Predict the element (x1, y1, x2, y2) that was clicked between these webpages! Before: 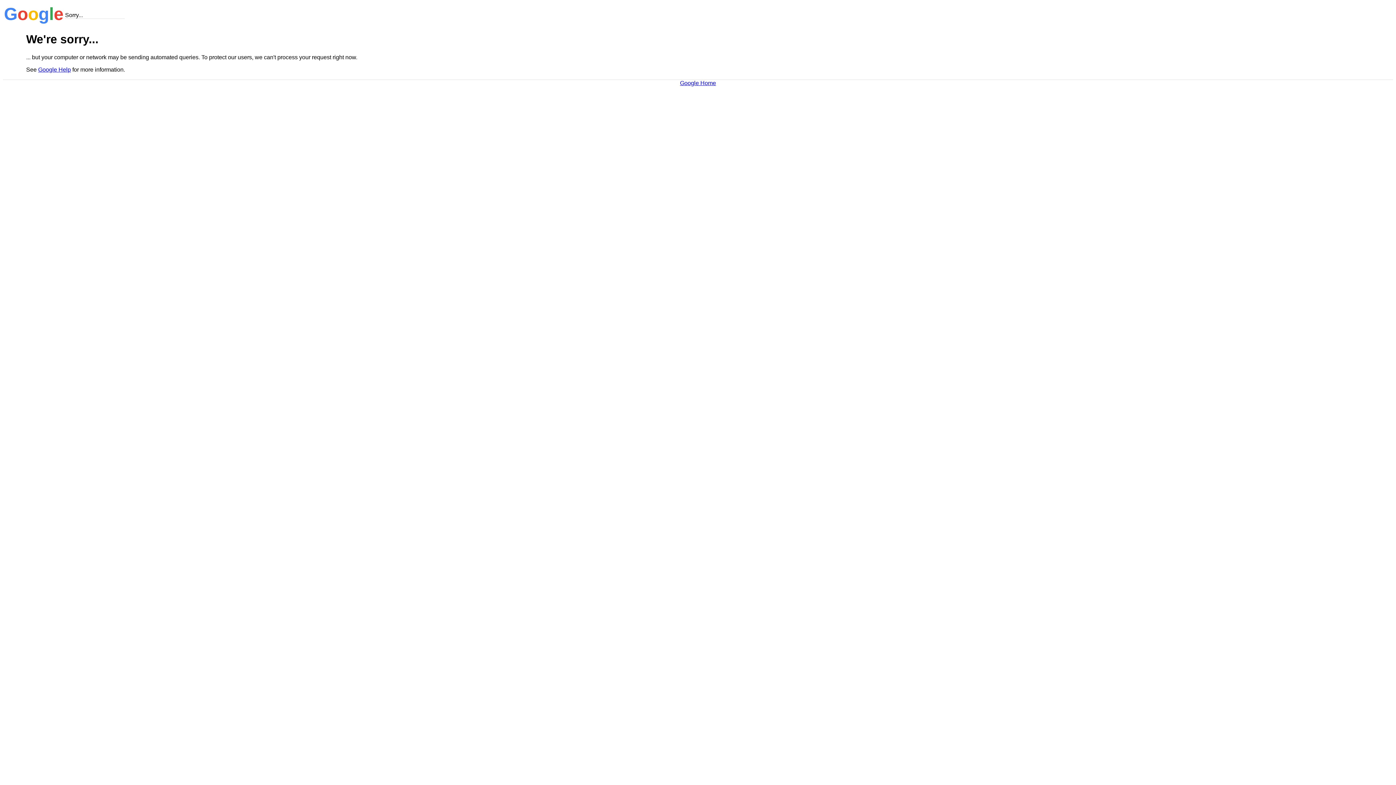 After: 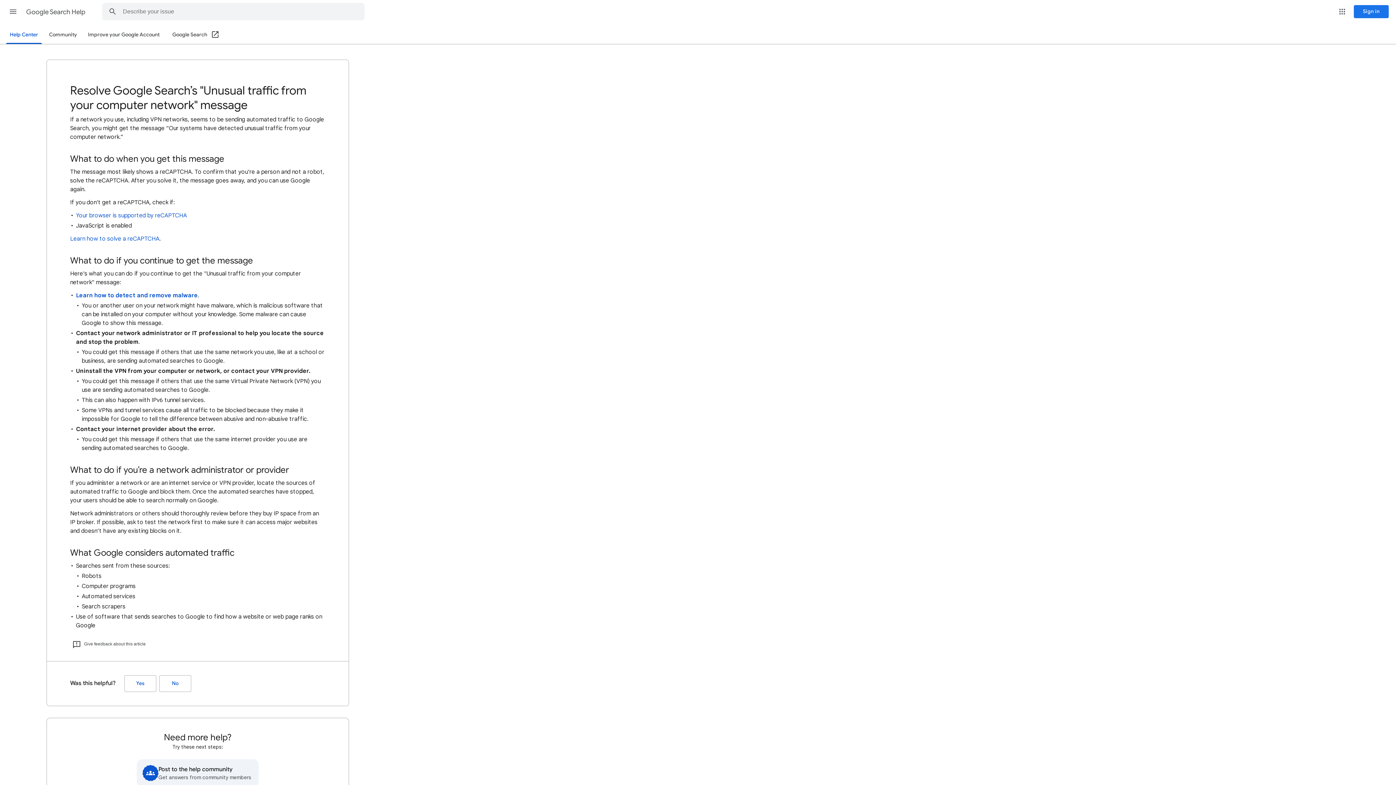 Action: bbox: (38, 66, 70, 72) label: Google Help